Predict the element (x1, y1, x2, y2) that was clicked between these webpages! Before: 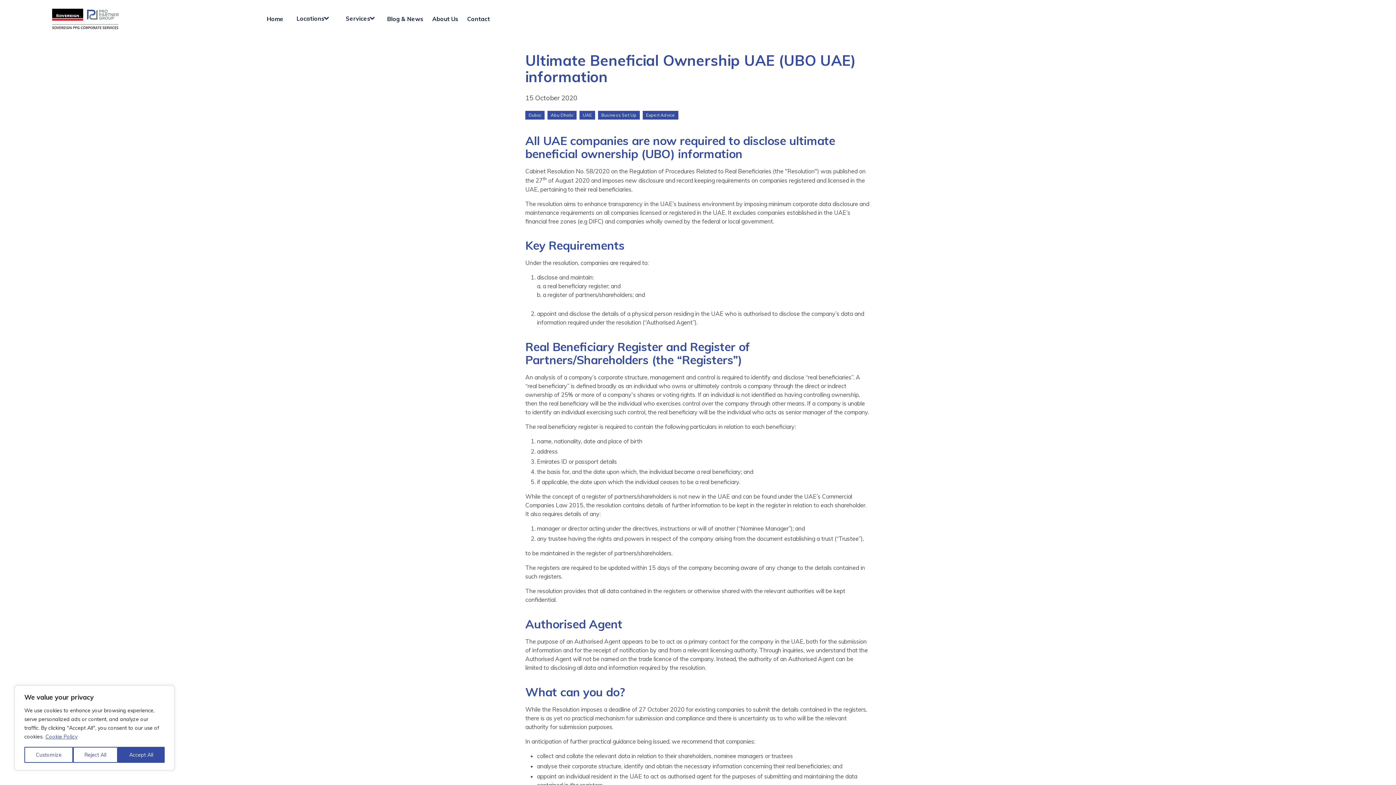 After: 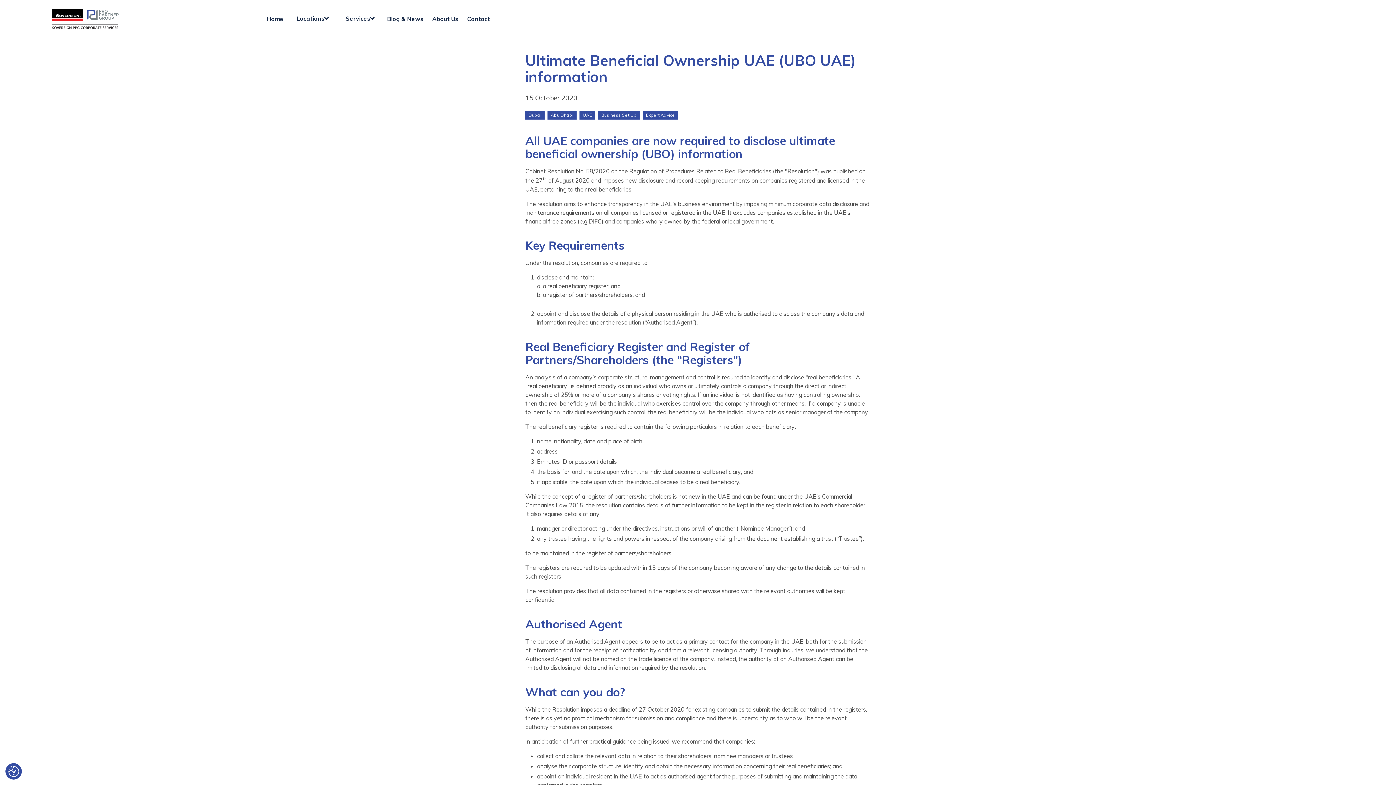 Action: bbox: (117, 747, 164, 763) label: Accept All